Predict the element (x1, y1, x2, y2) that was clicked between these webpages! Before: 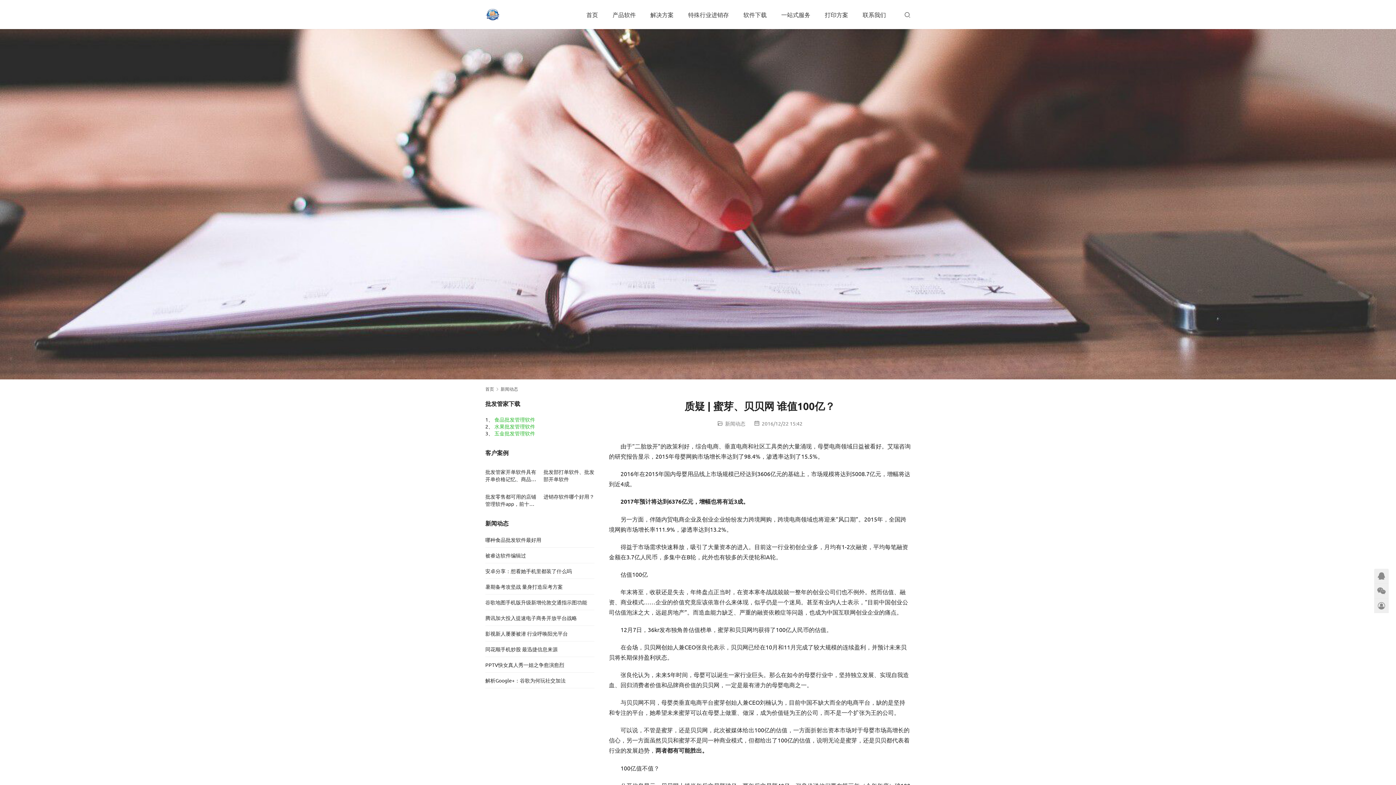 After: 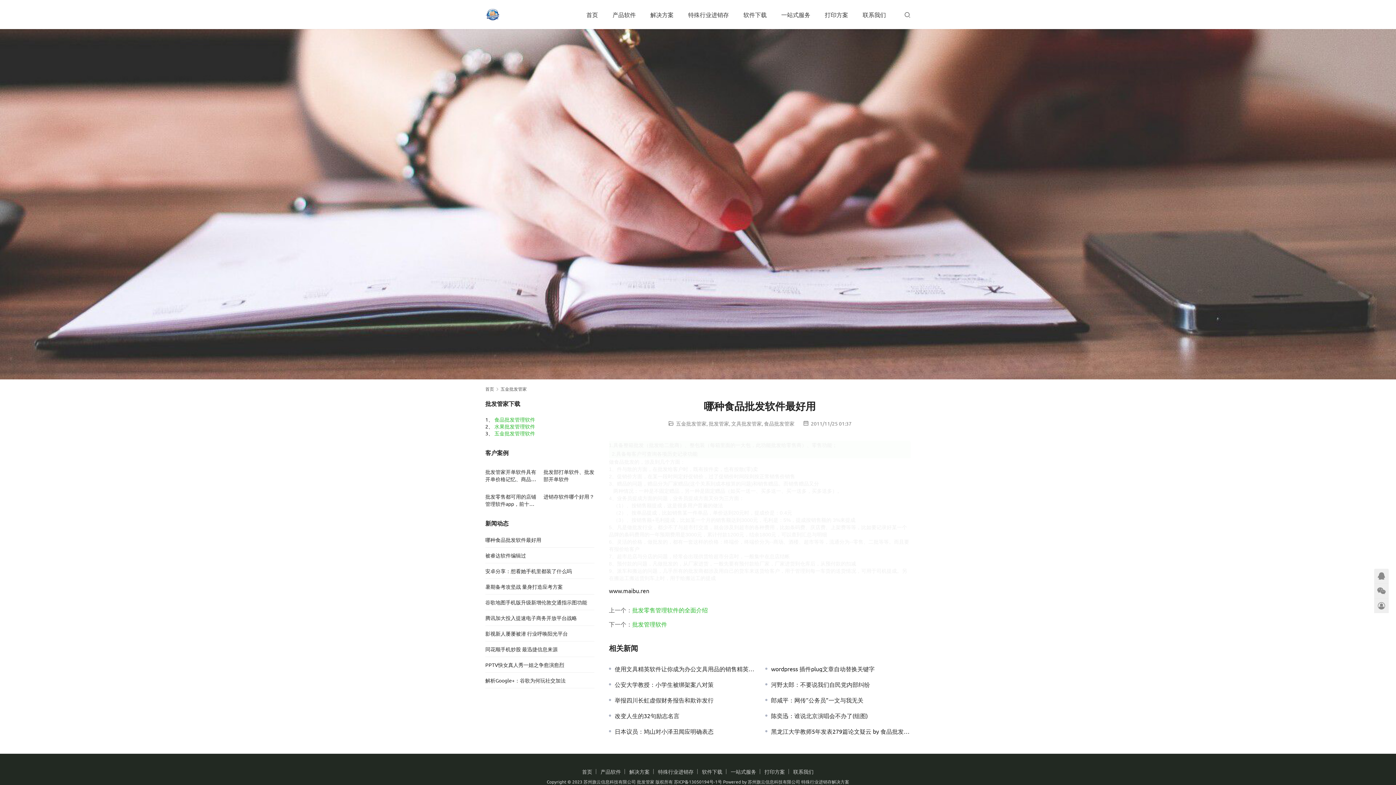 Action: bbox: (485, 536, 541, 543) label: 哪种食品批发软件最好用